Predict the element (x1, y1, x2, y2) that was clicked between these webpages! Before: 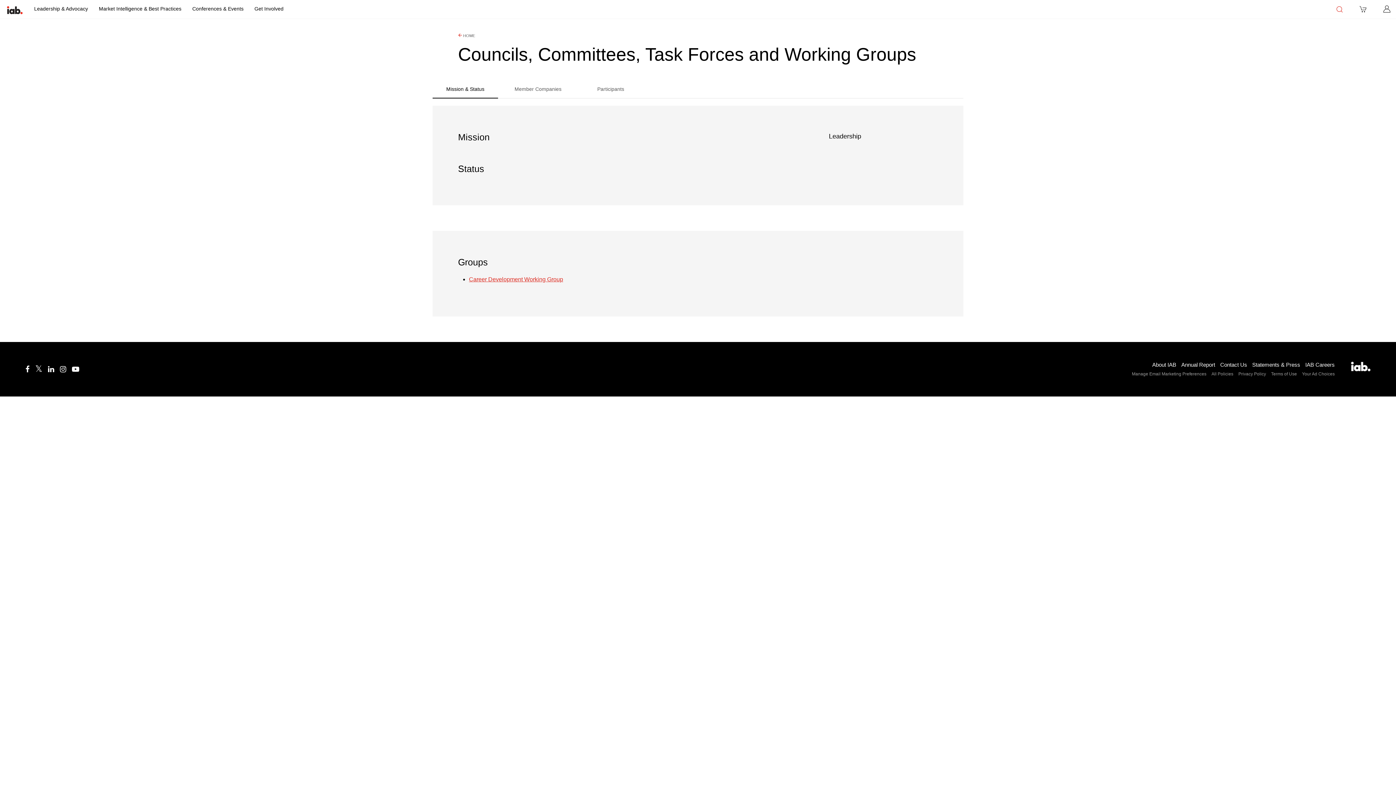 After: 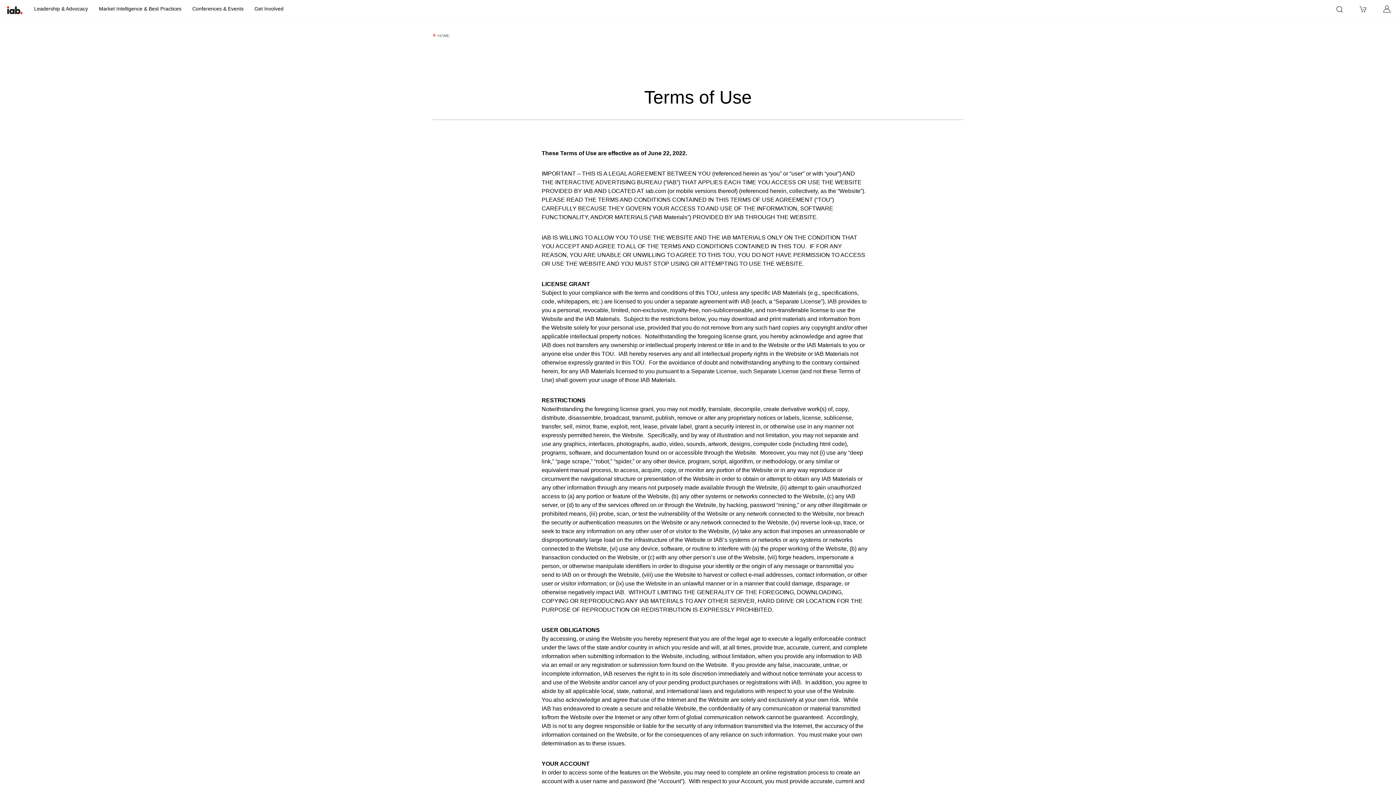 Action: bbox: (1271, 371, 1297, 376) label: Terms of Use